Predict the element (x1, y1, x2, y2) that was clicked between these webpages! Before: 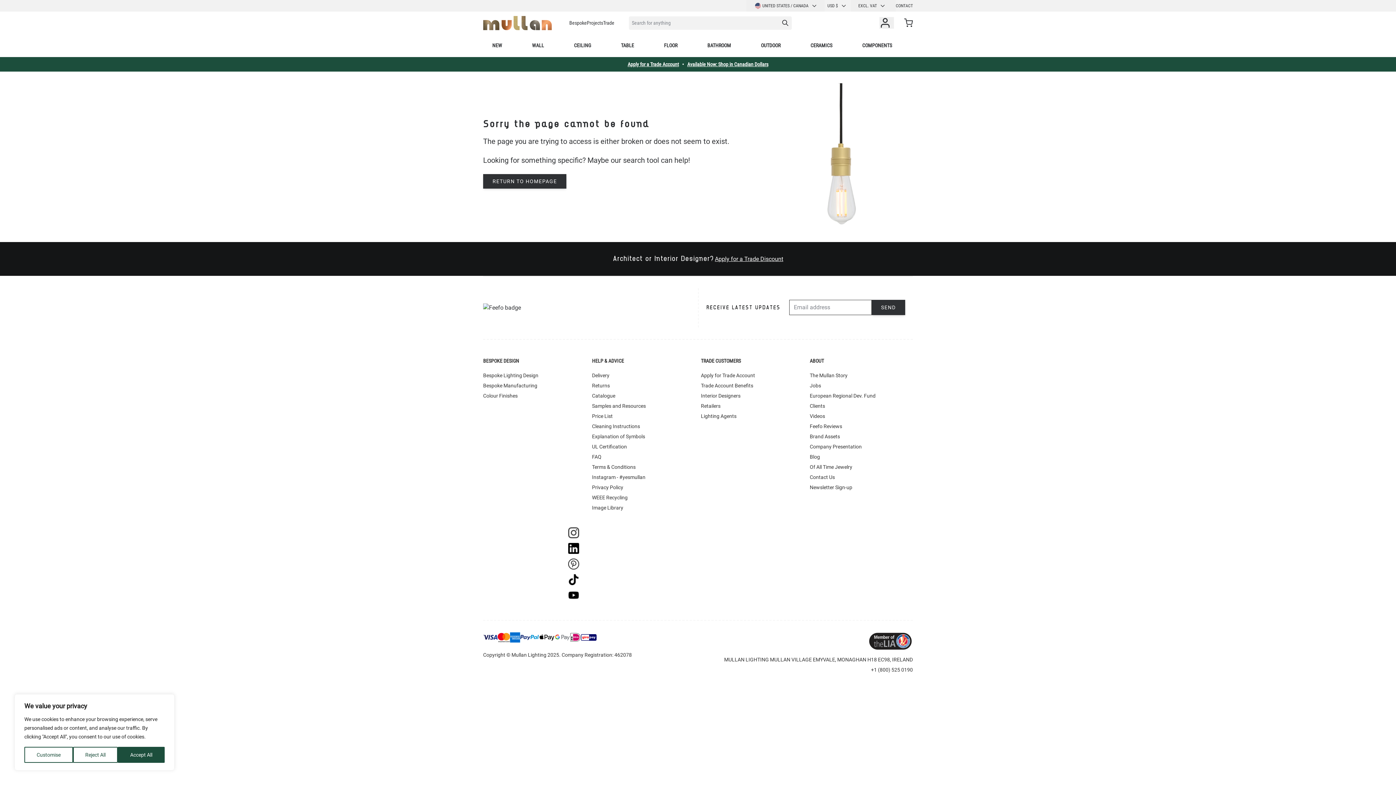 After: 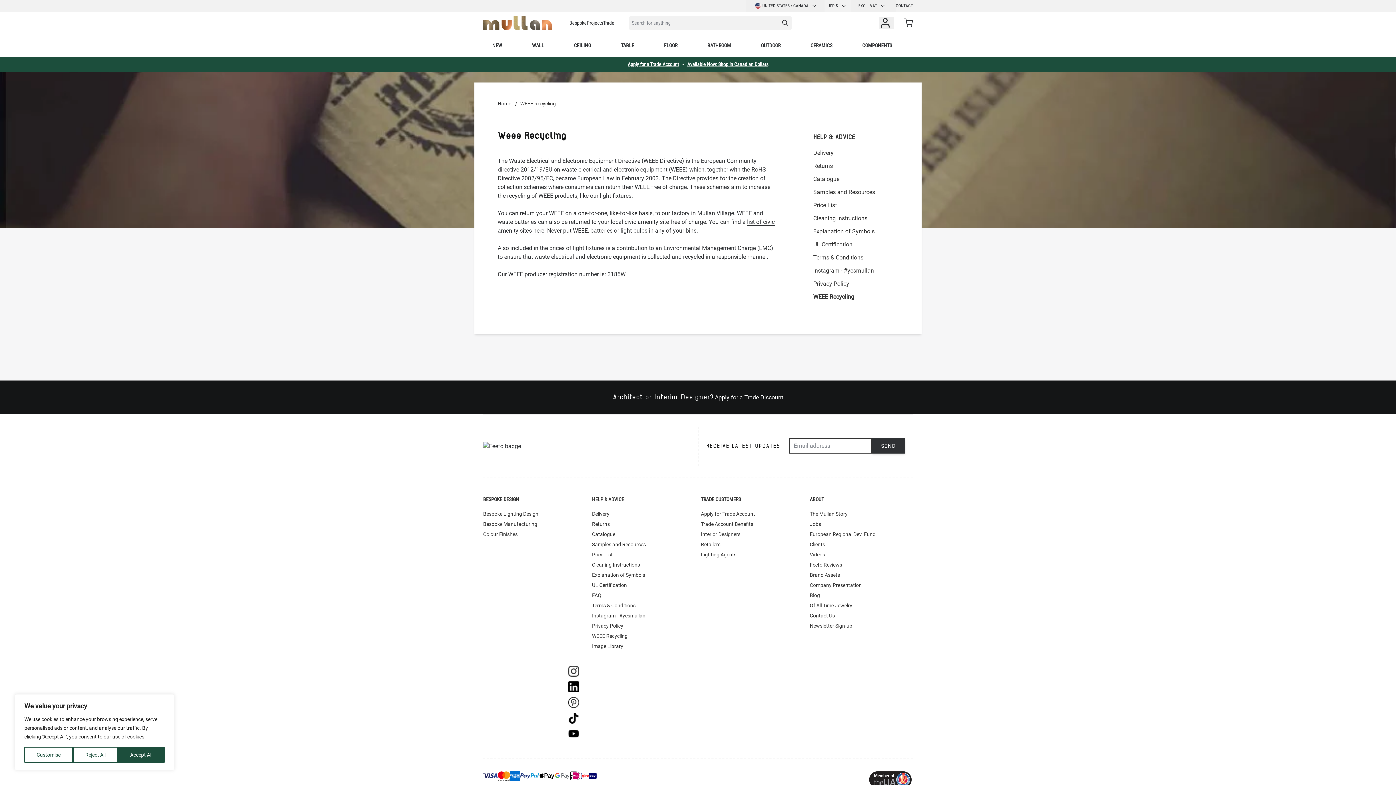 Action: label: WEEE Recycling bbox: (592, 492, 695, 502)